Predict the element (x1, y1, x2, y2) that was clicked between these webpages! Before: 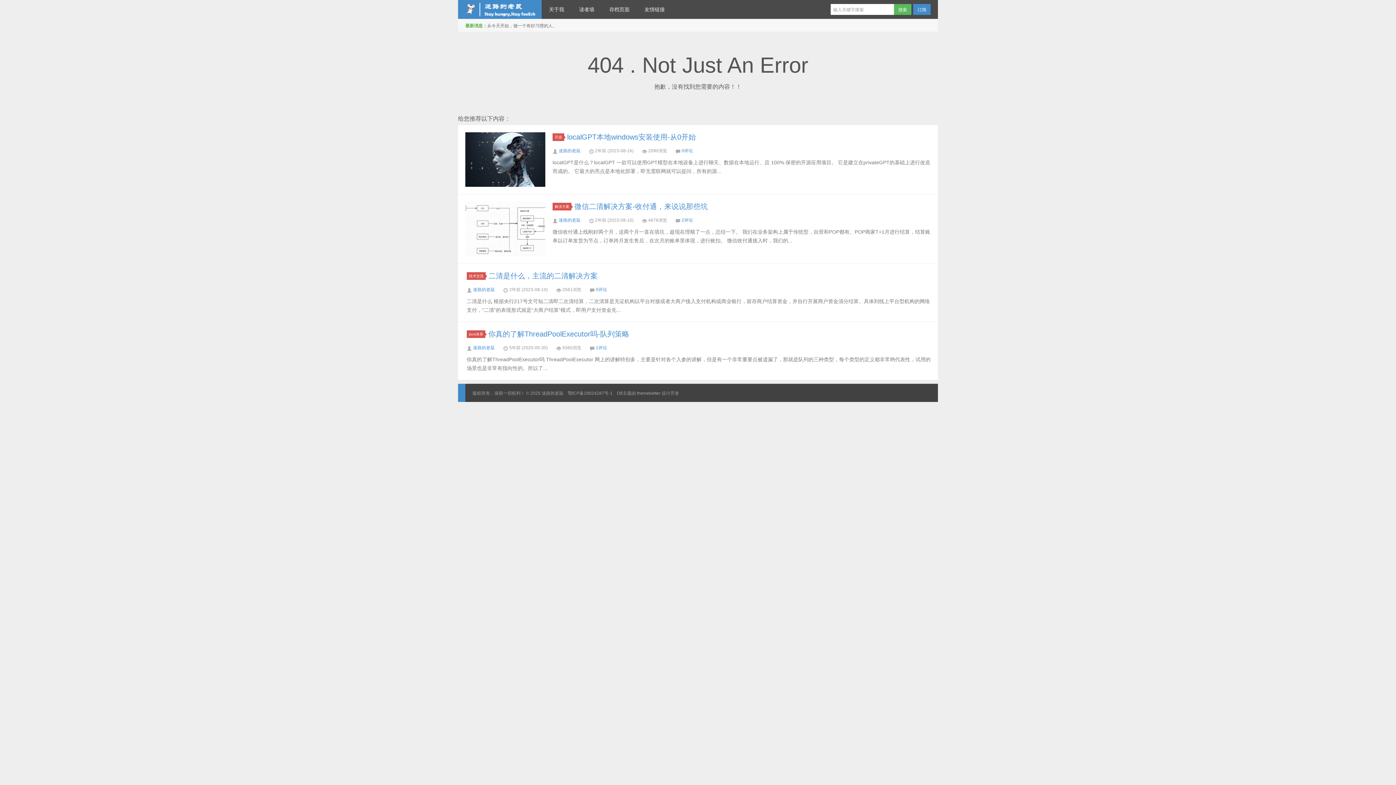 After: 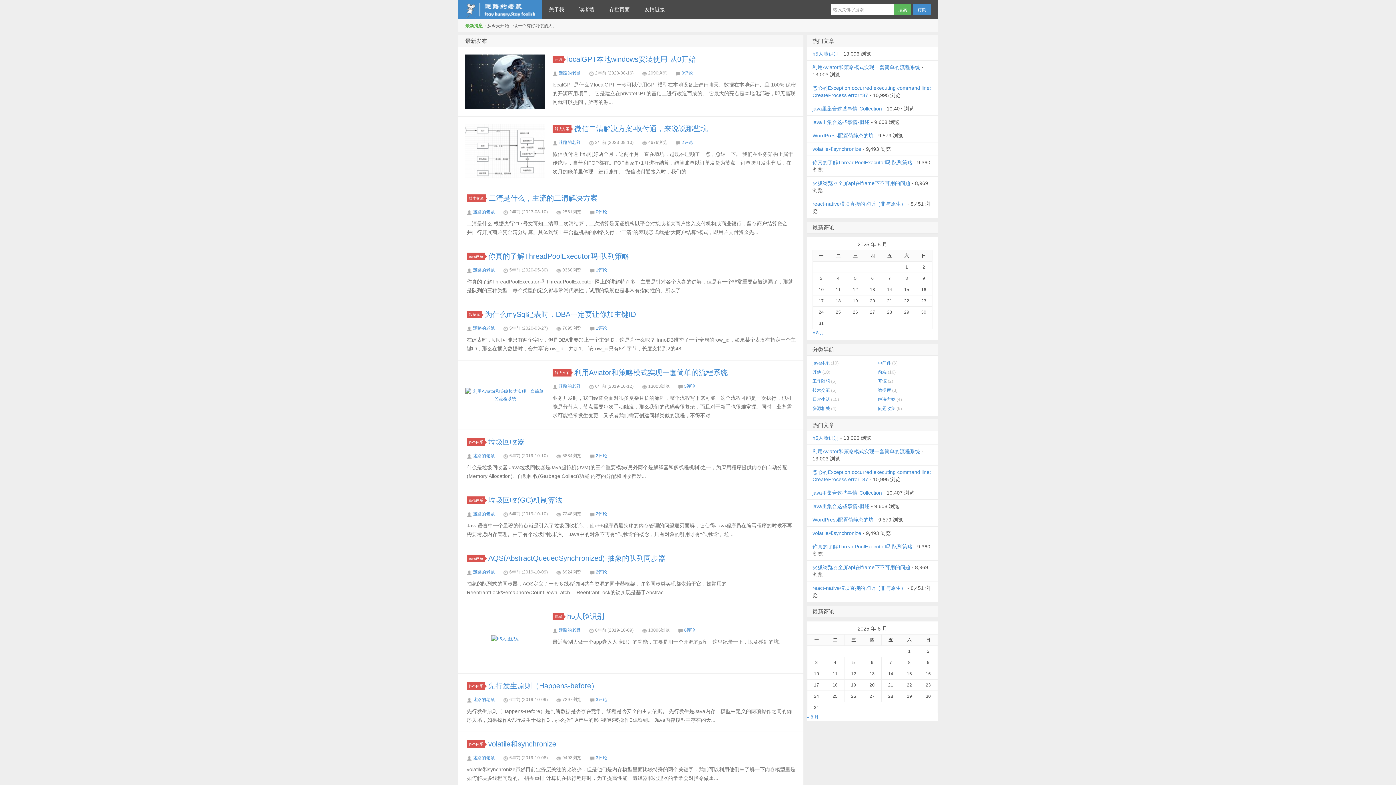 Action: label: 迷路的老鼠 bbox: (541, 390, 563, 396)